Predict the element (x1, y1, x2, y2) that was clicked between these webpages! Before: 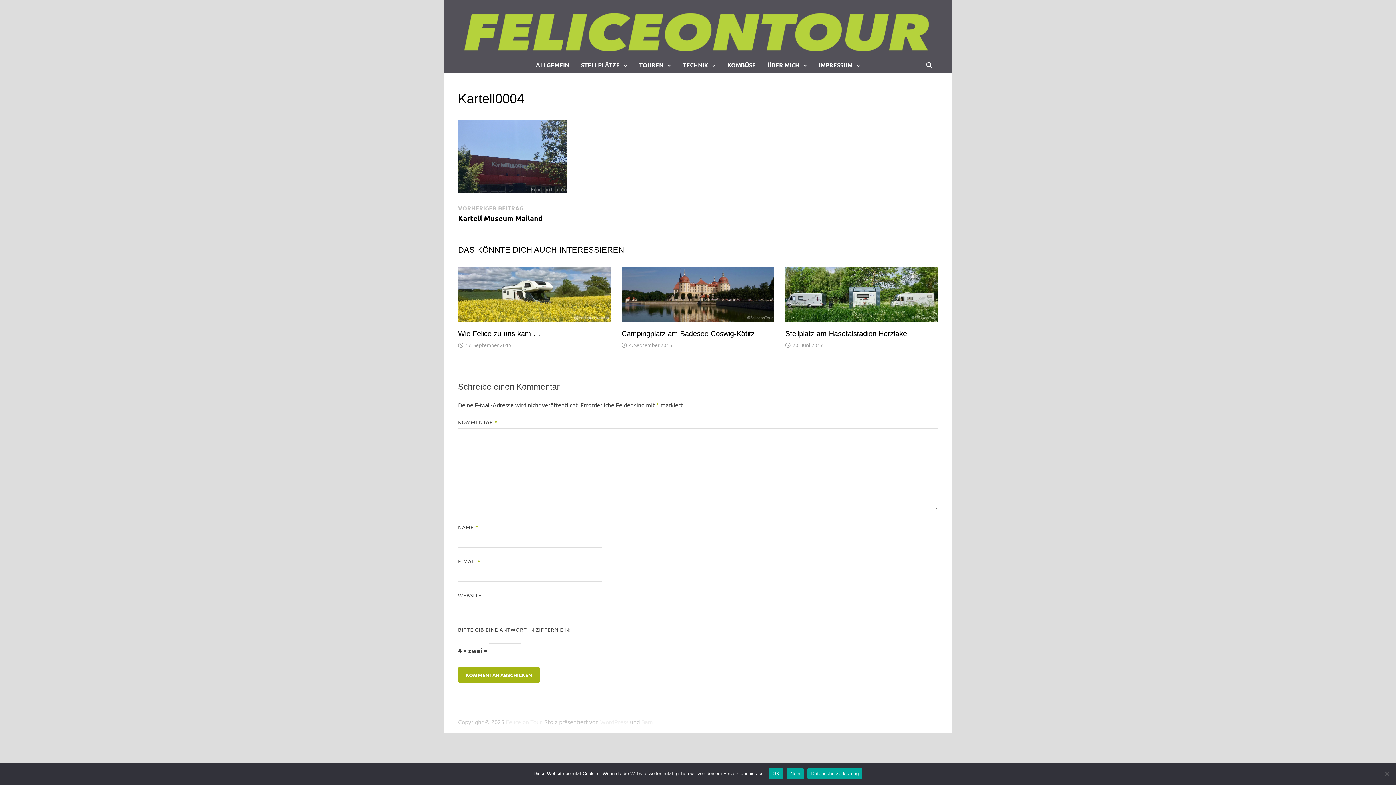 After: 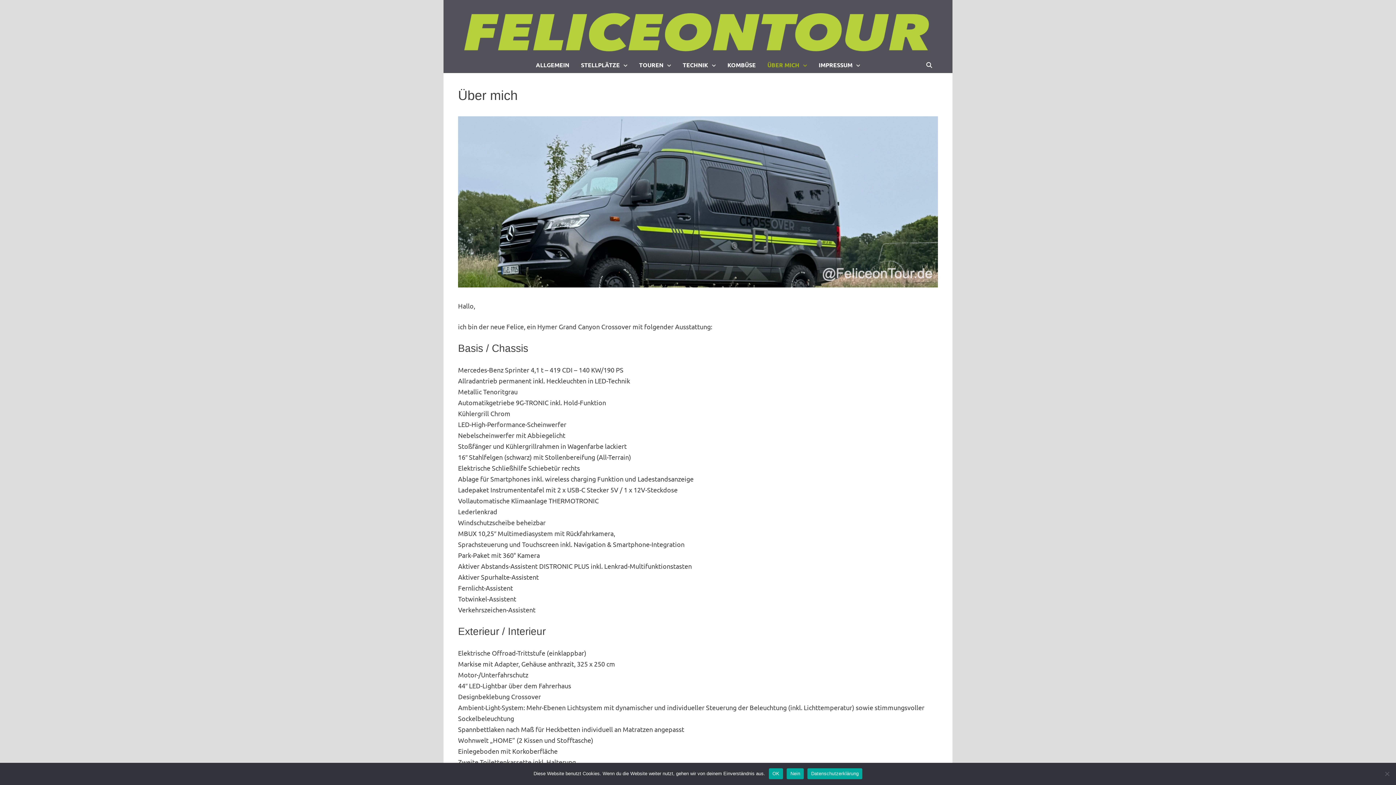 Action: label: ÜBER MICH bbox: (761, 56, 813, 72)